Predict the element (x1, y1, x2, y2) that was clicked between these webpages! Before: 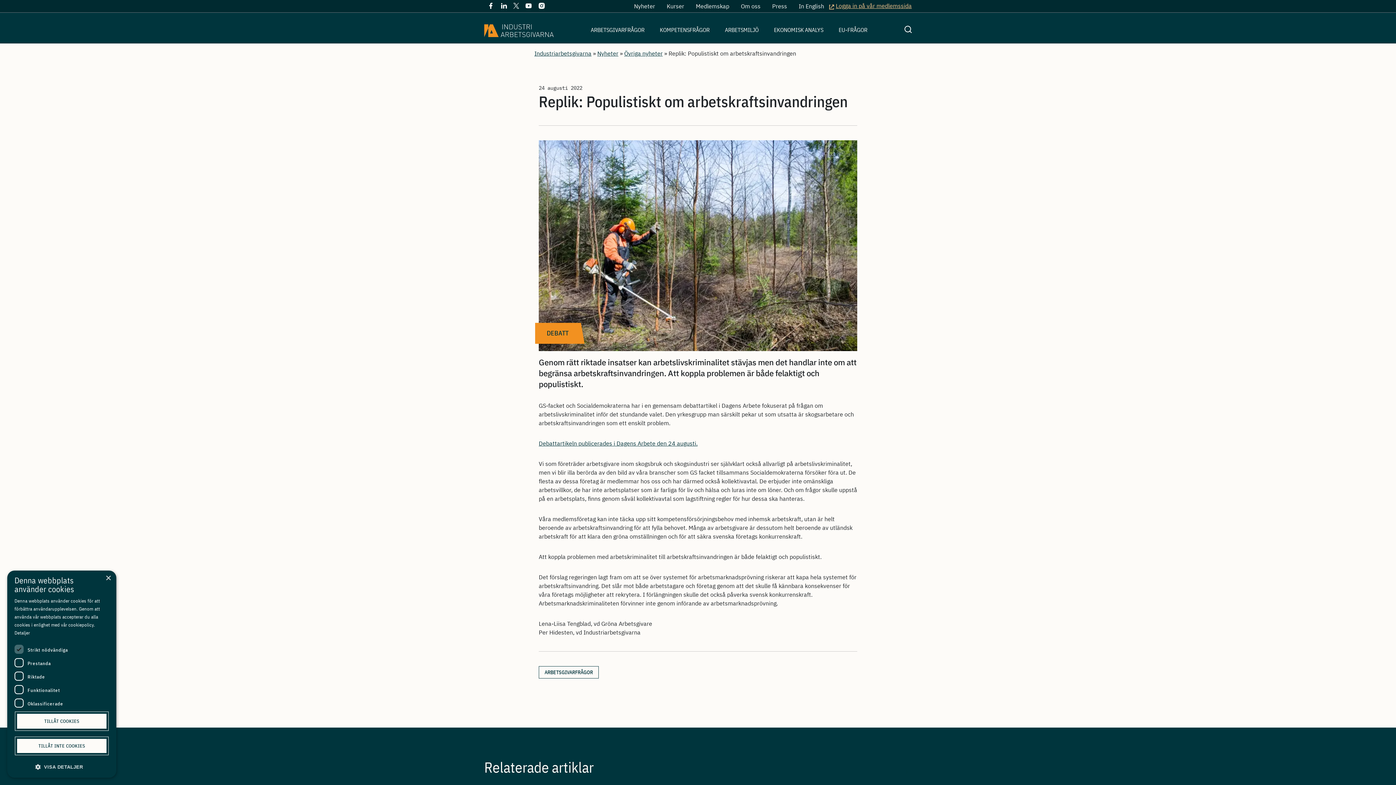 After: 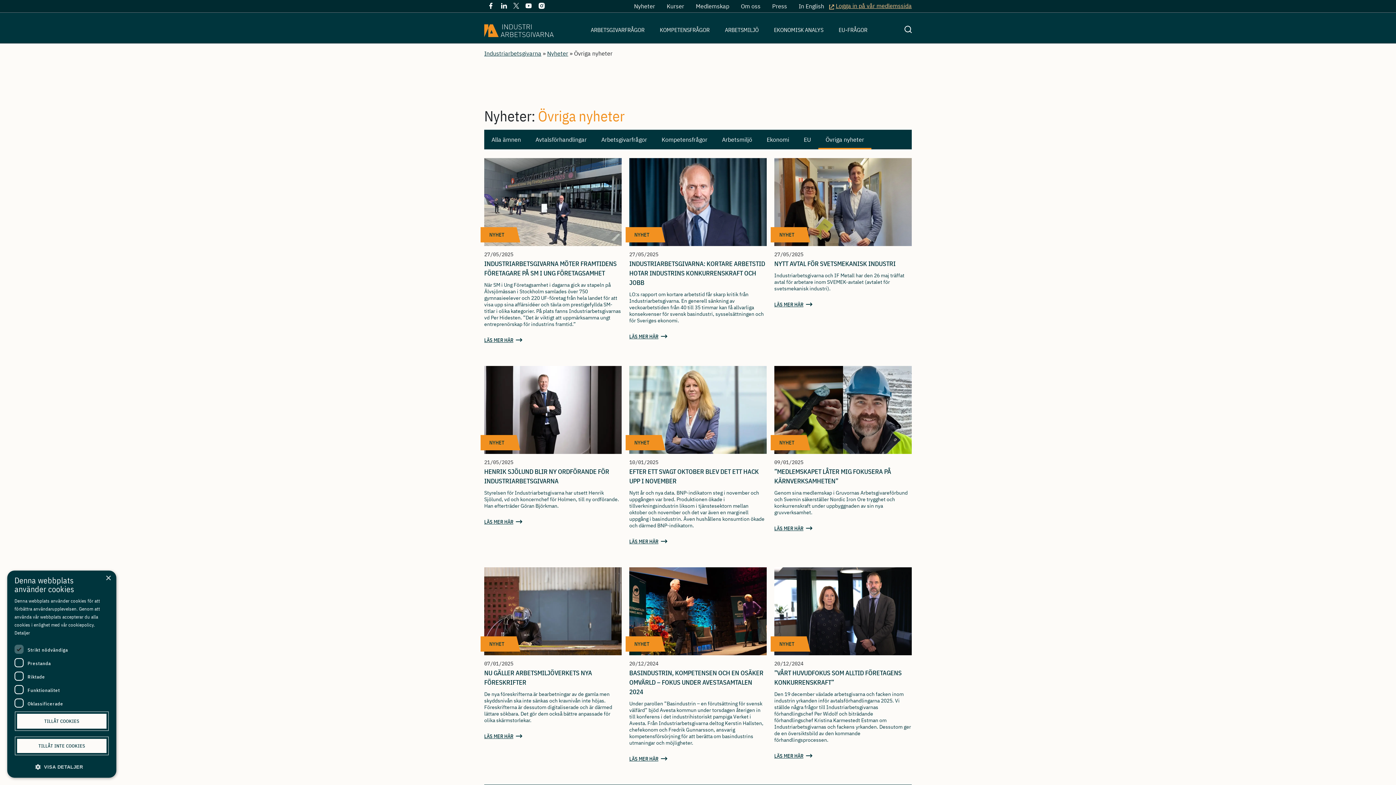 Action: label: Övriga nyheter bbox: (624, 49, 662, 57)